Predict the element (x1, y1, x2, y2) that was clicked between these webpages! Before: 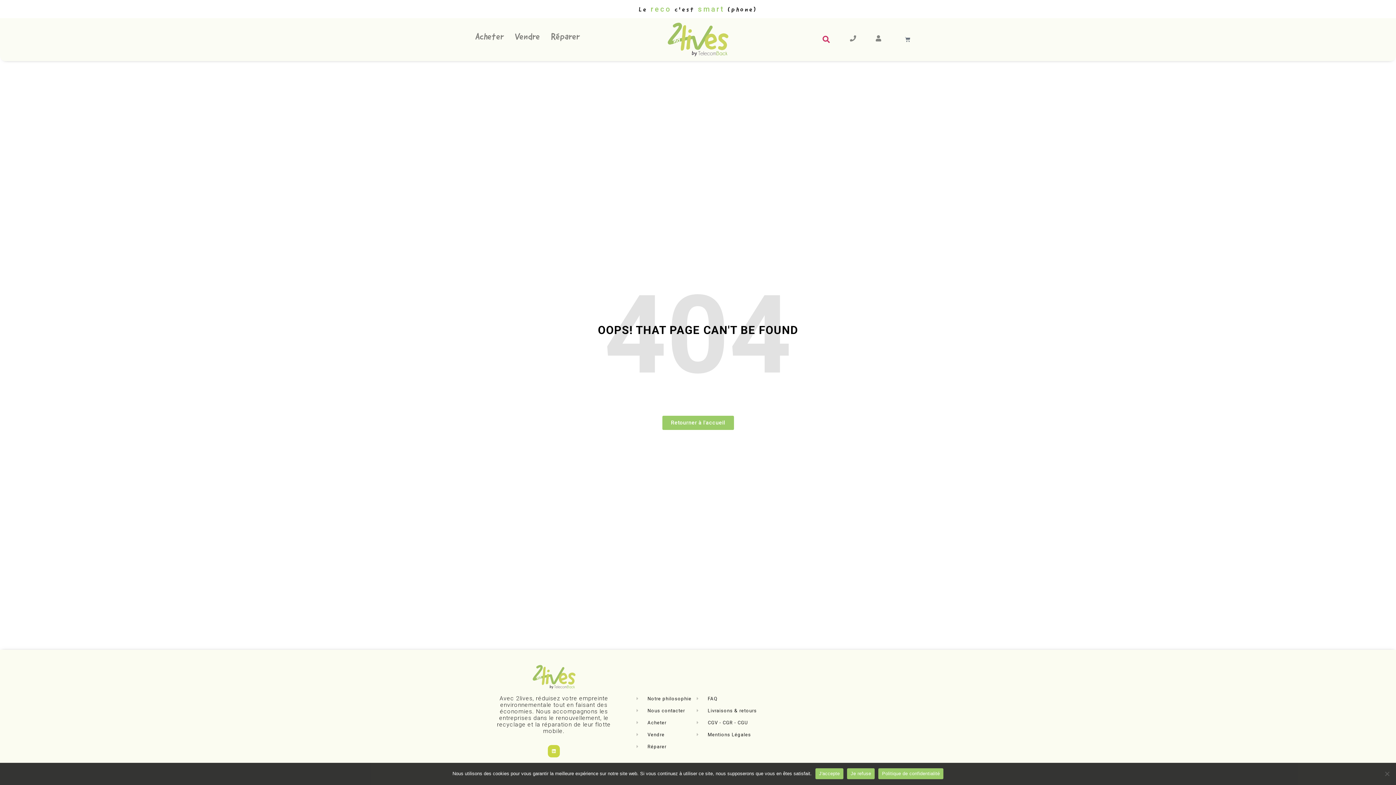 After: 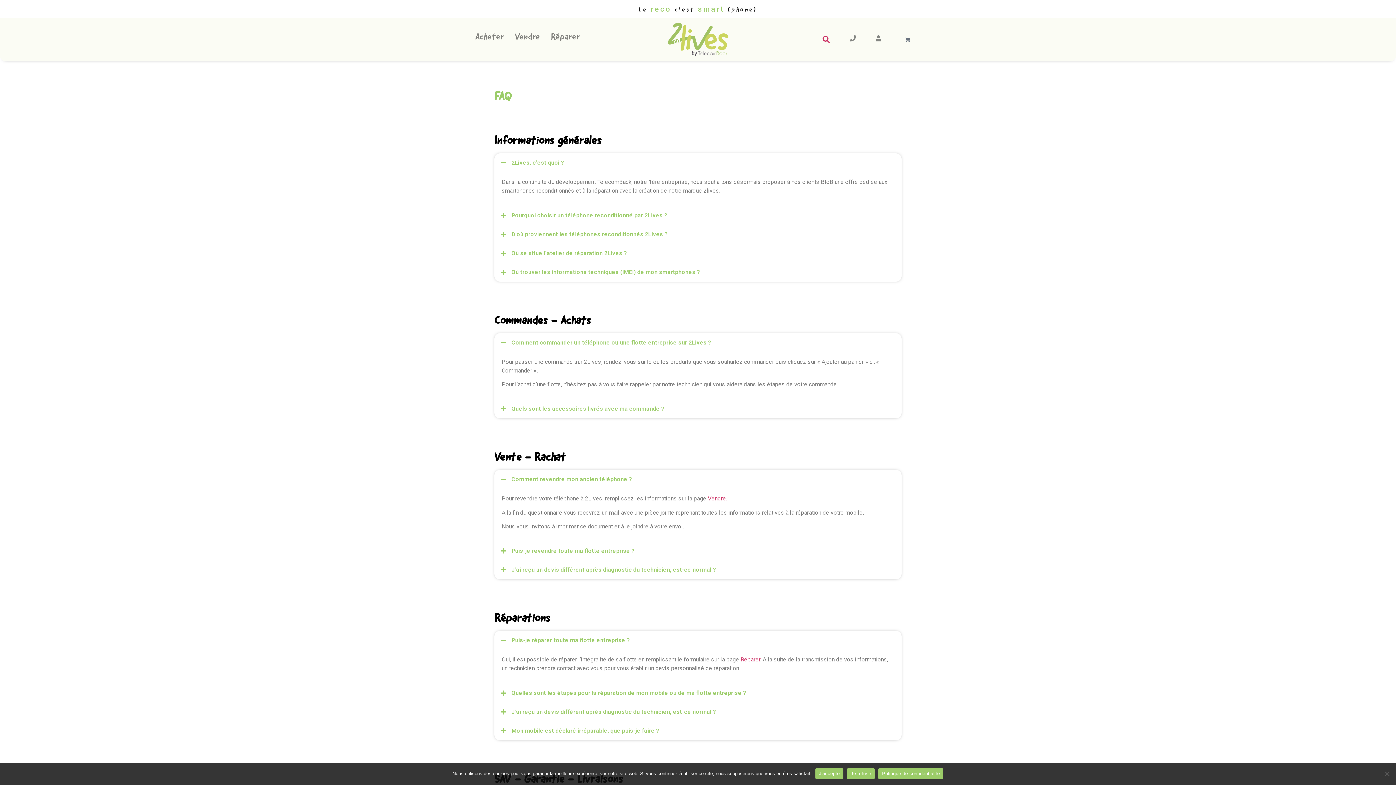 Action: bbox: (696, 695, 761, 702) label: FAQ